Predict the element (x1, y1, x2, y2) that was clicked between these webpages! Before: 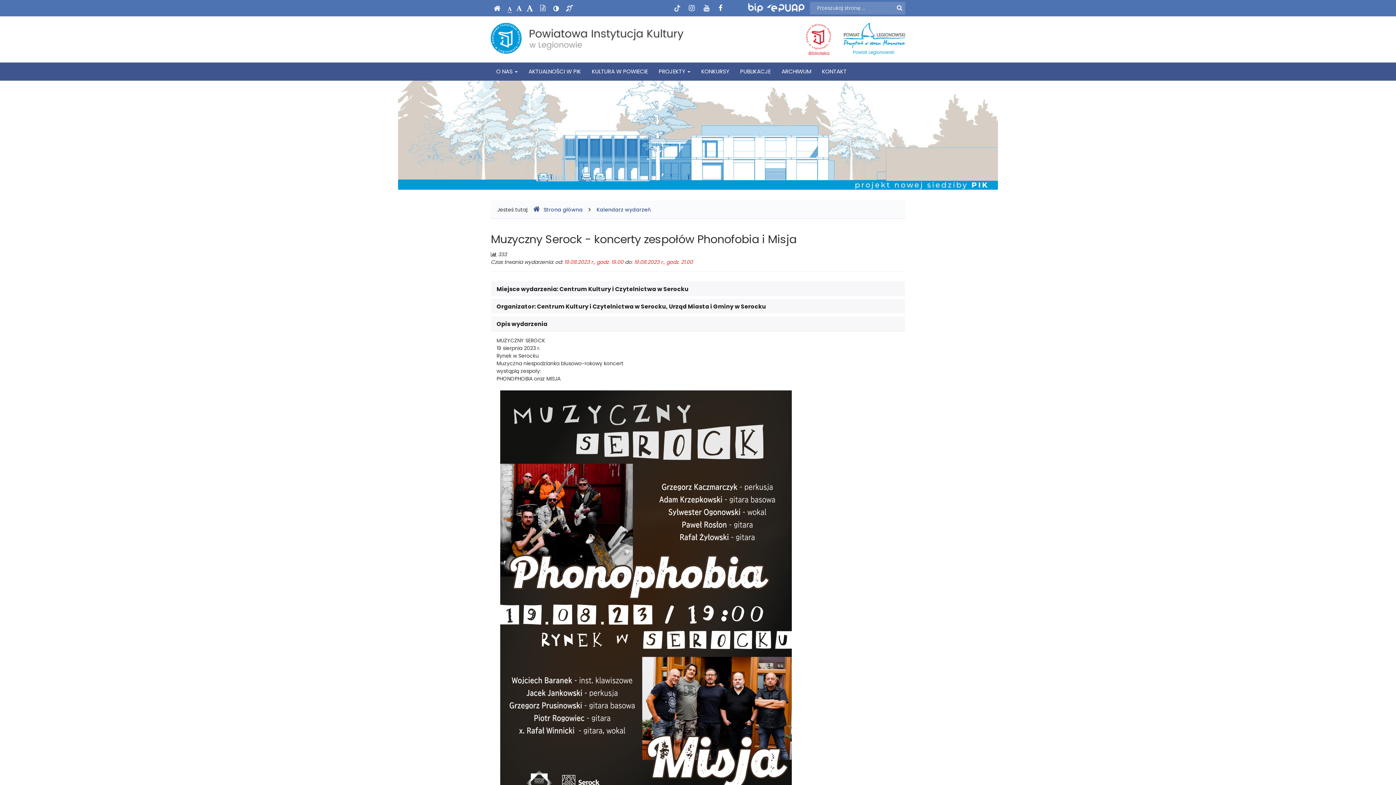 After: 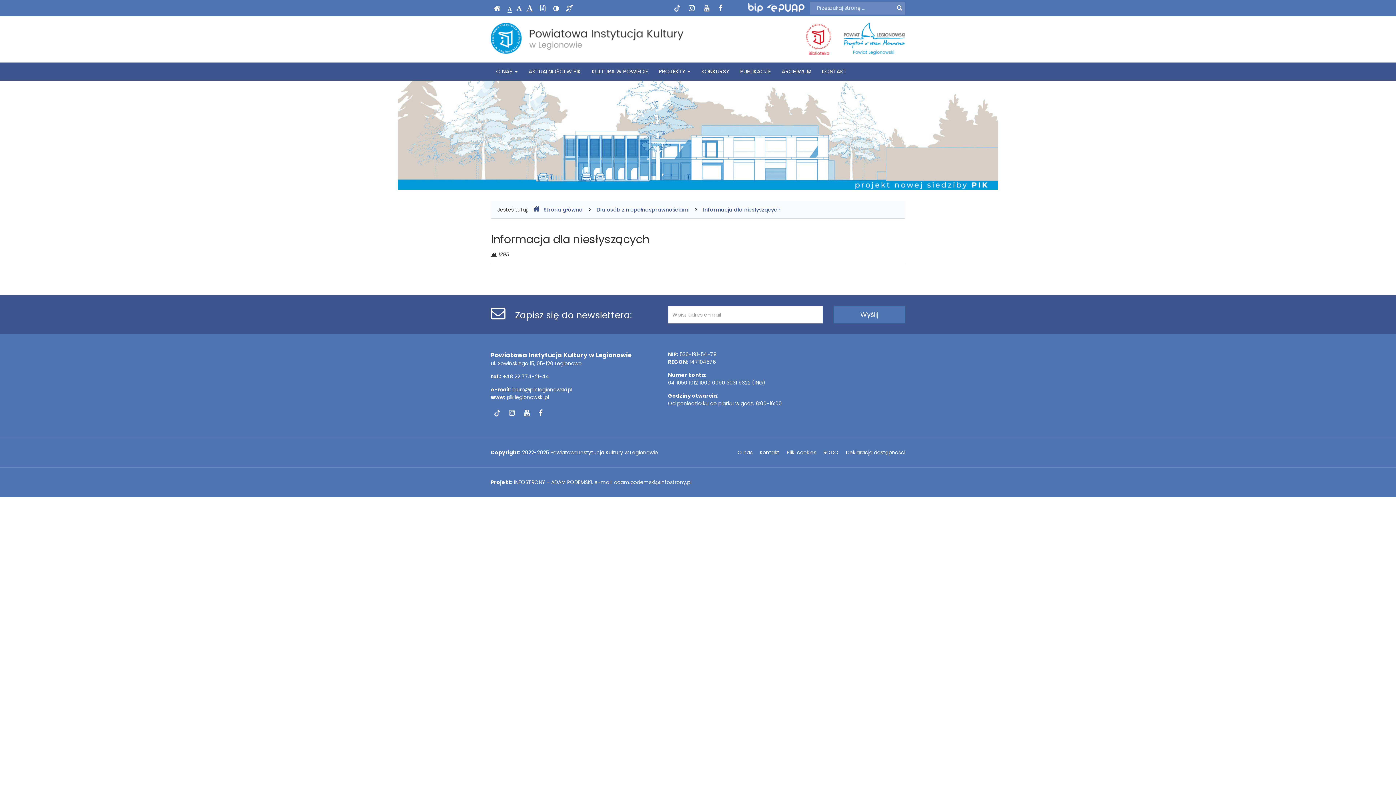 Action: label: Informacja dla niesłyszących bbox: (563, 1, 575, 14)